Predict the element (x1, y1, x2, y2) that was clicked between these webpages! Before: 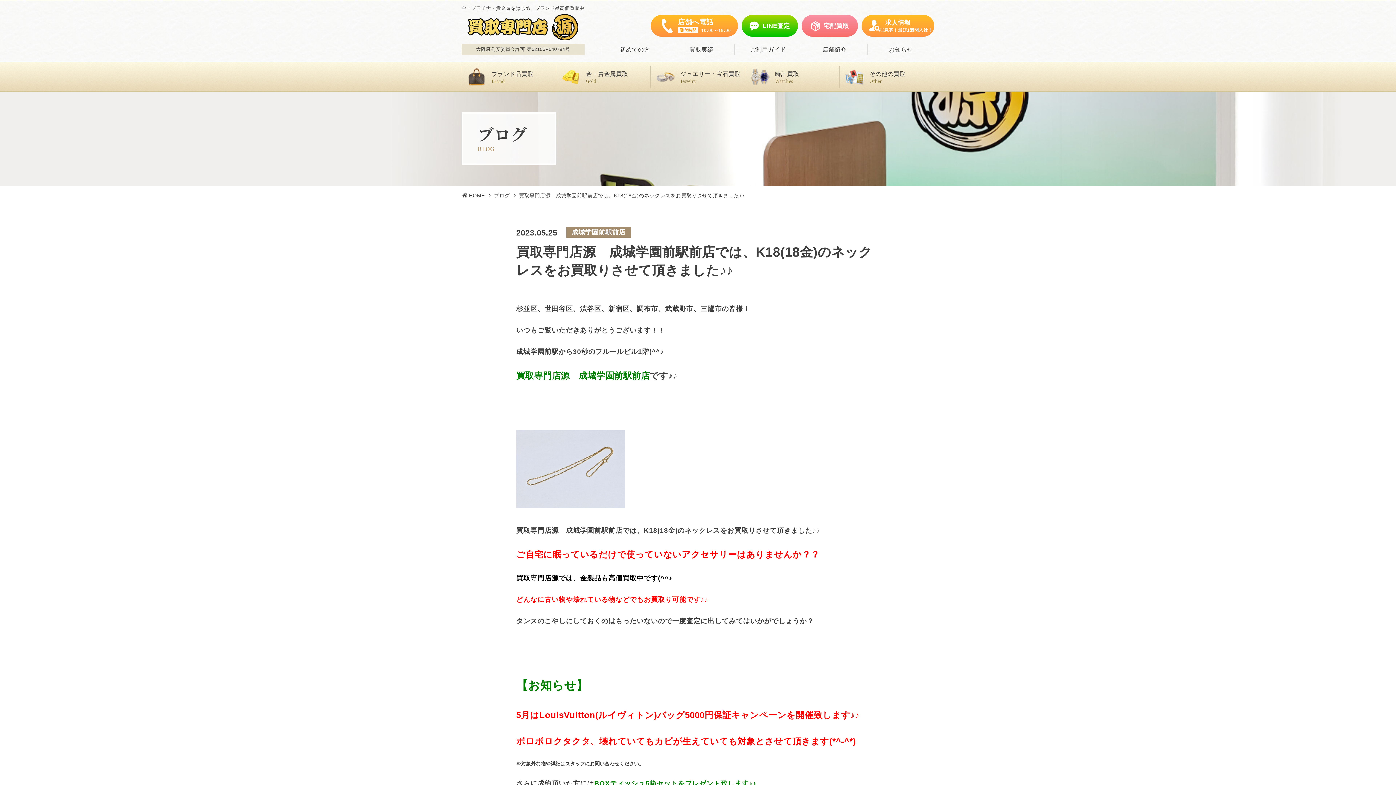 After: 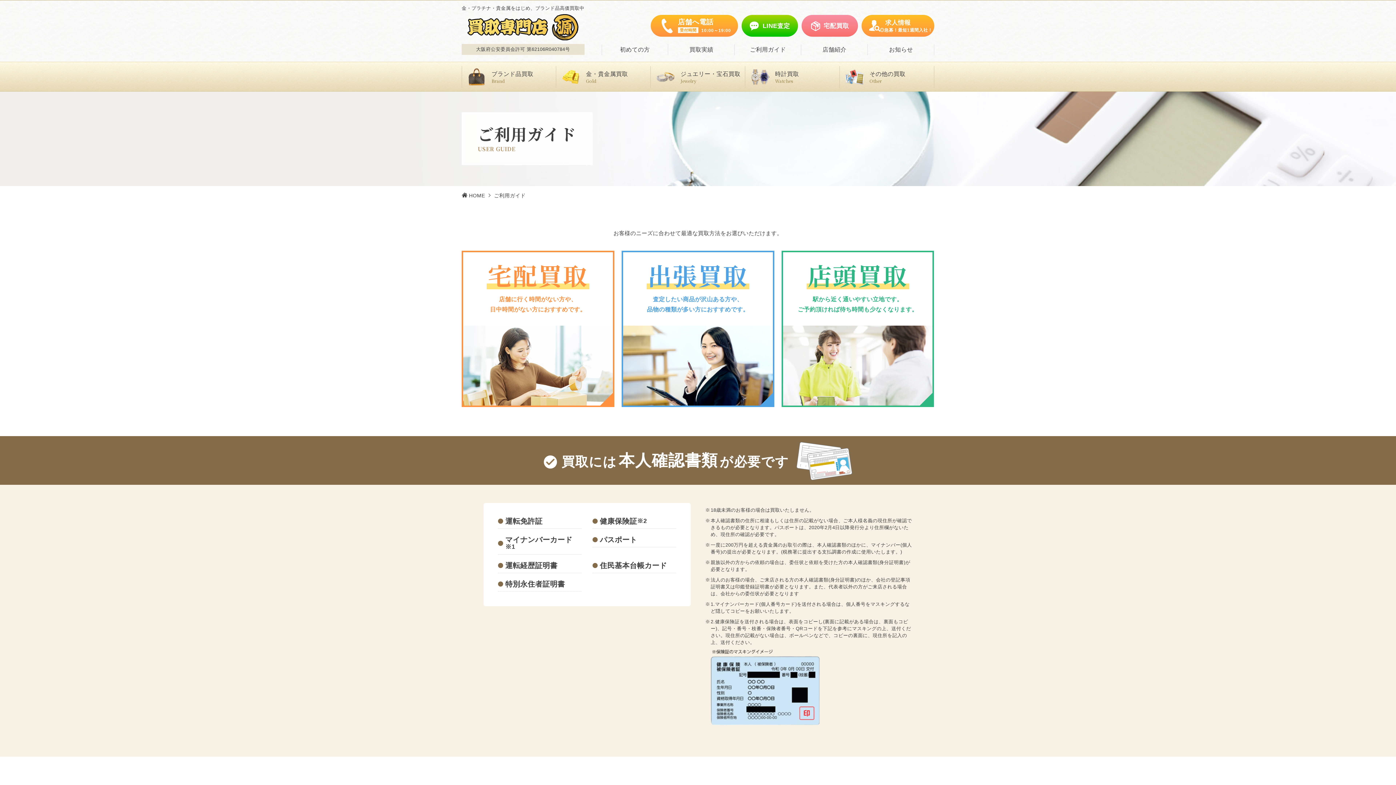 Action: bbox: (734, 42, 801, 57) label: ご利用ガイド